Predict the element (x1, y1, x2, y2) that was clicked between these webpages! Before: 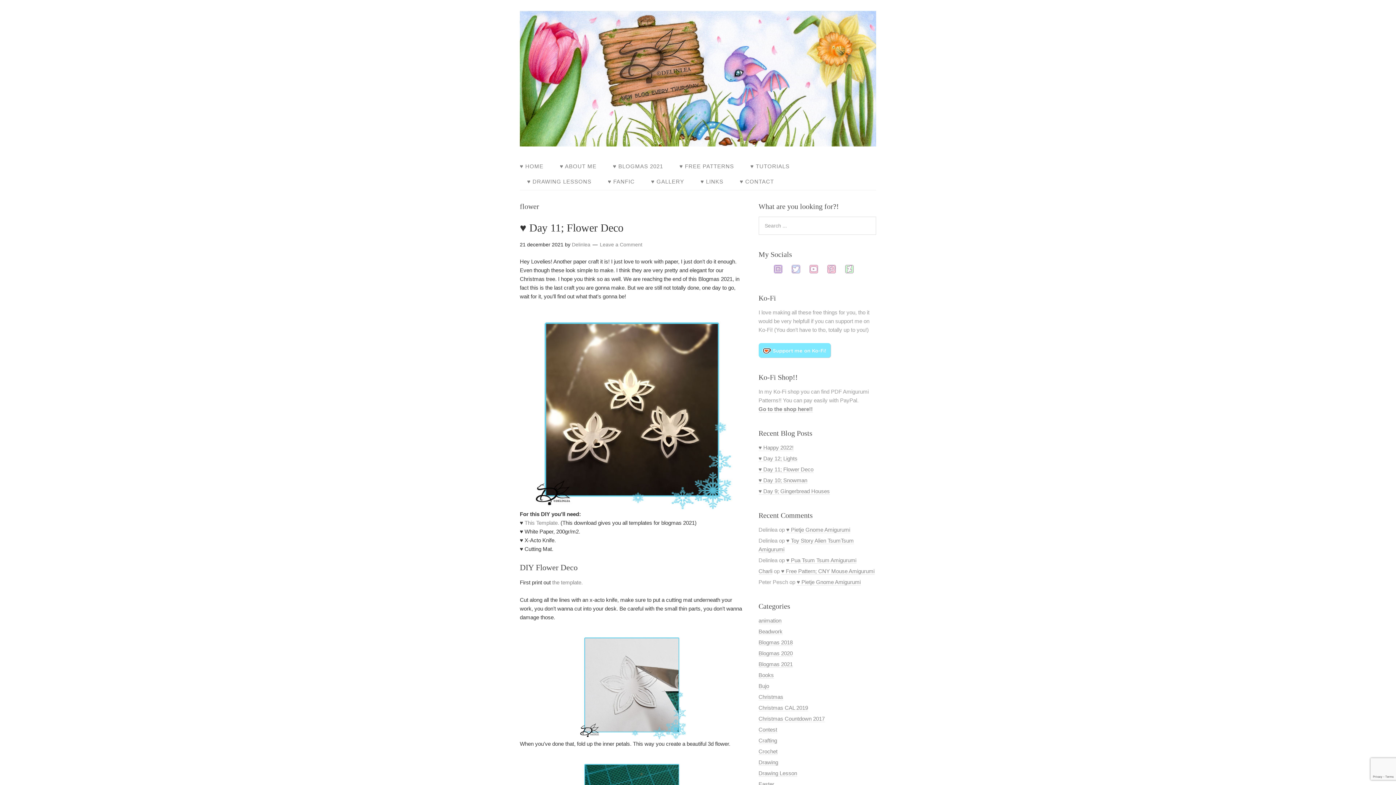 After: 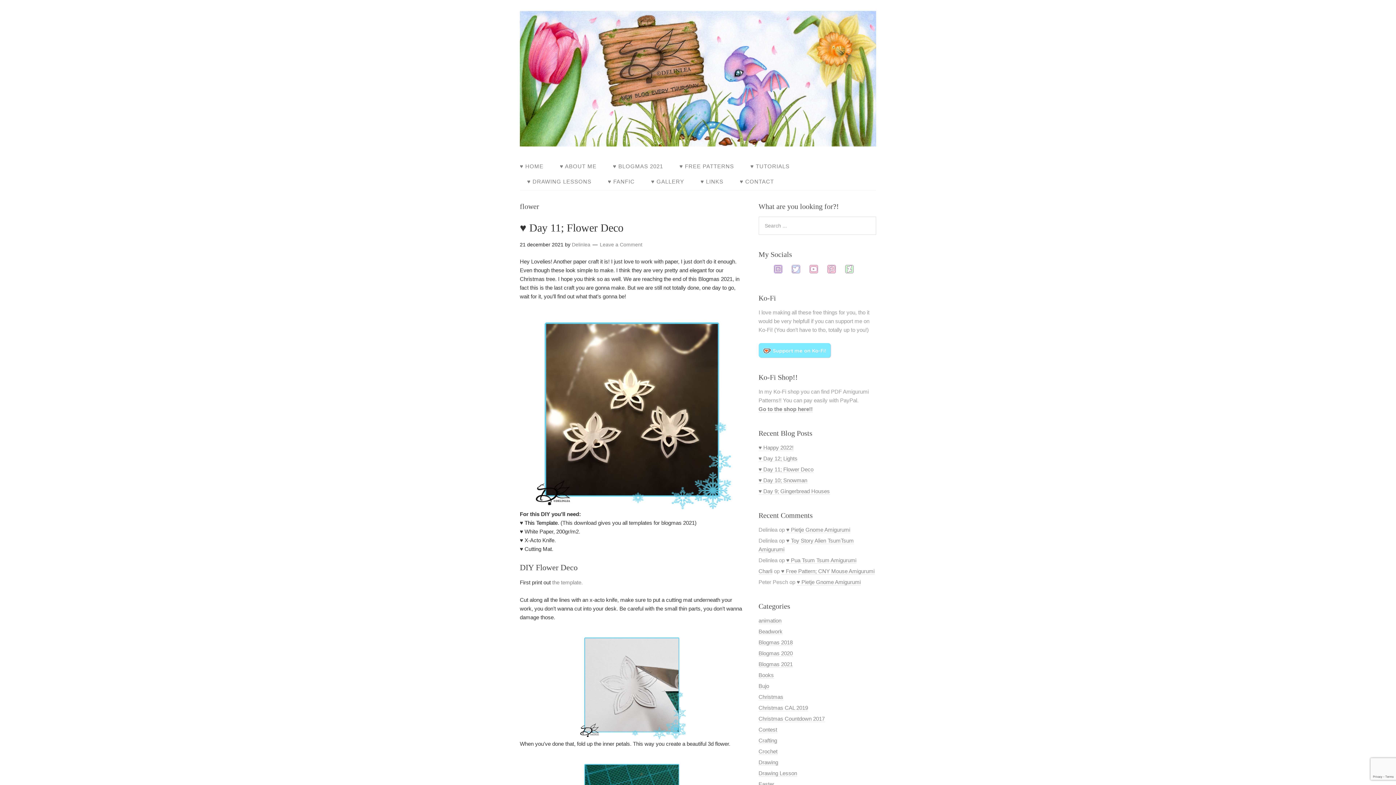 Action: bbox: (524, 520, 560, 526) label: This Template. 